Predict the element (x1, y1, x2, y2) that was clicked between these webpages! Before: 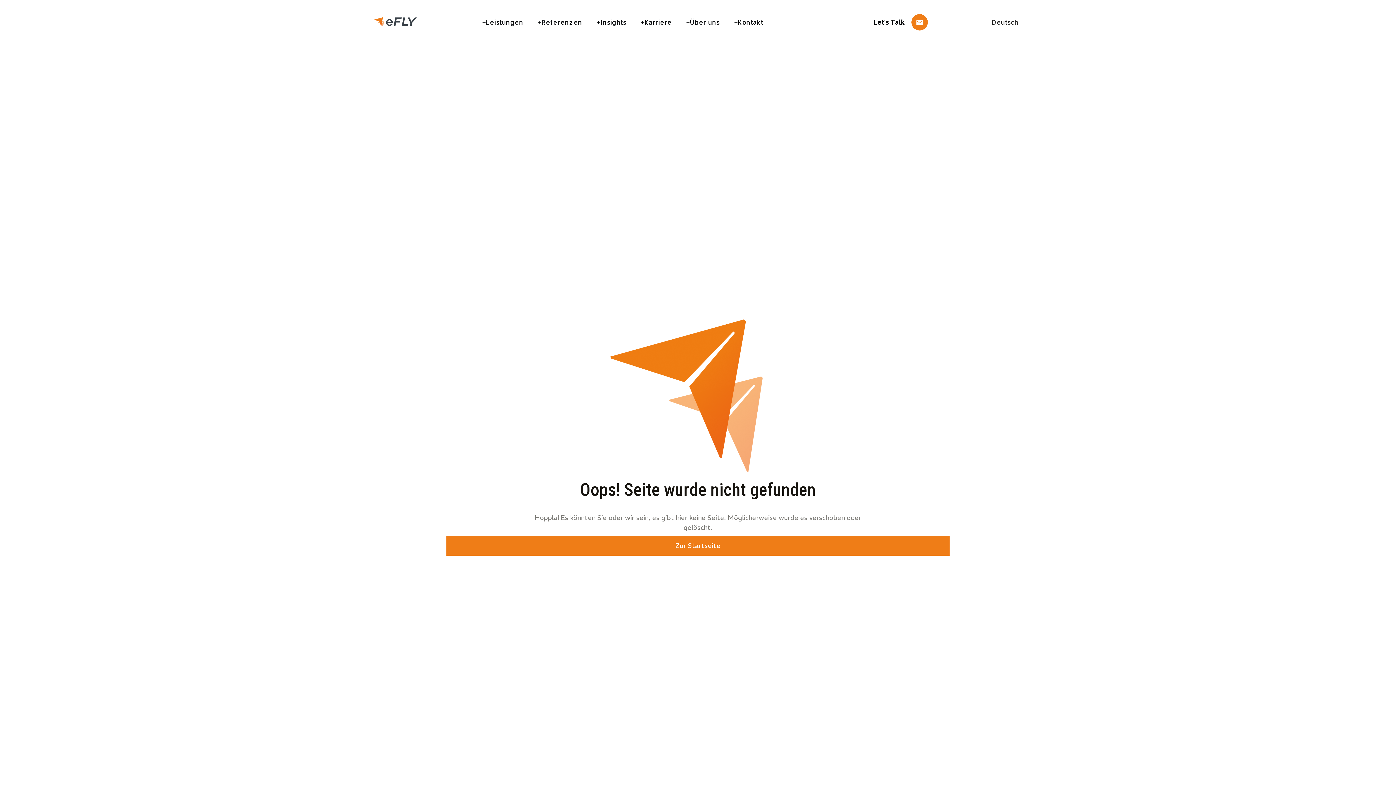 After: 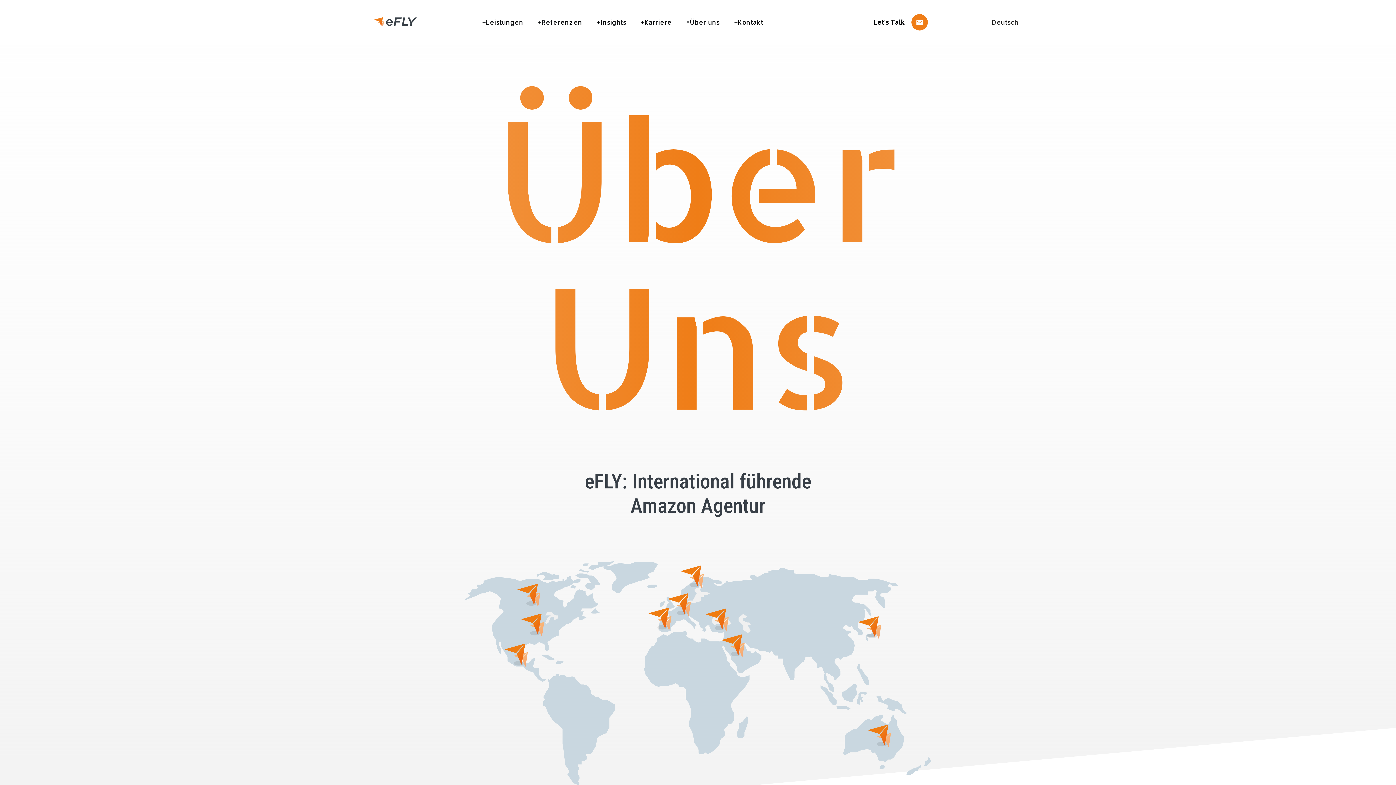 Action: bbox: (680, 11, 728, 32) label: Über uns